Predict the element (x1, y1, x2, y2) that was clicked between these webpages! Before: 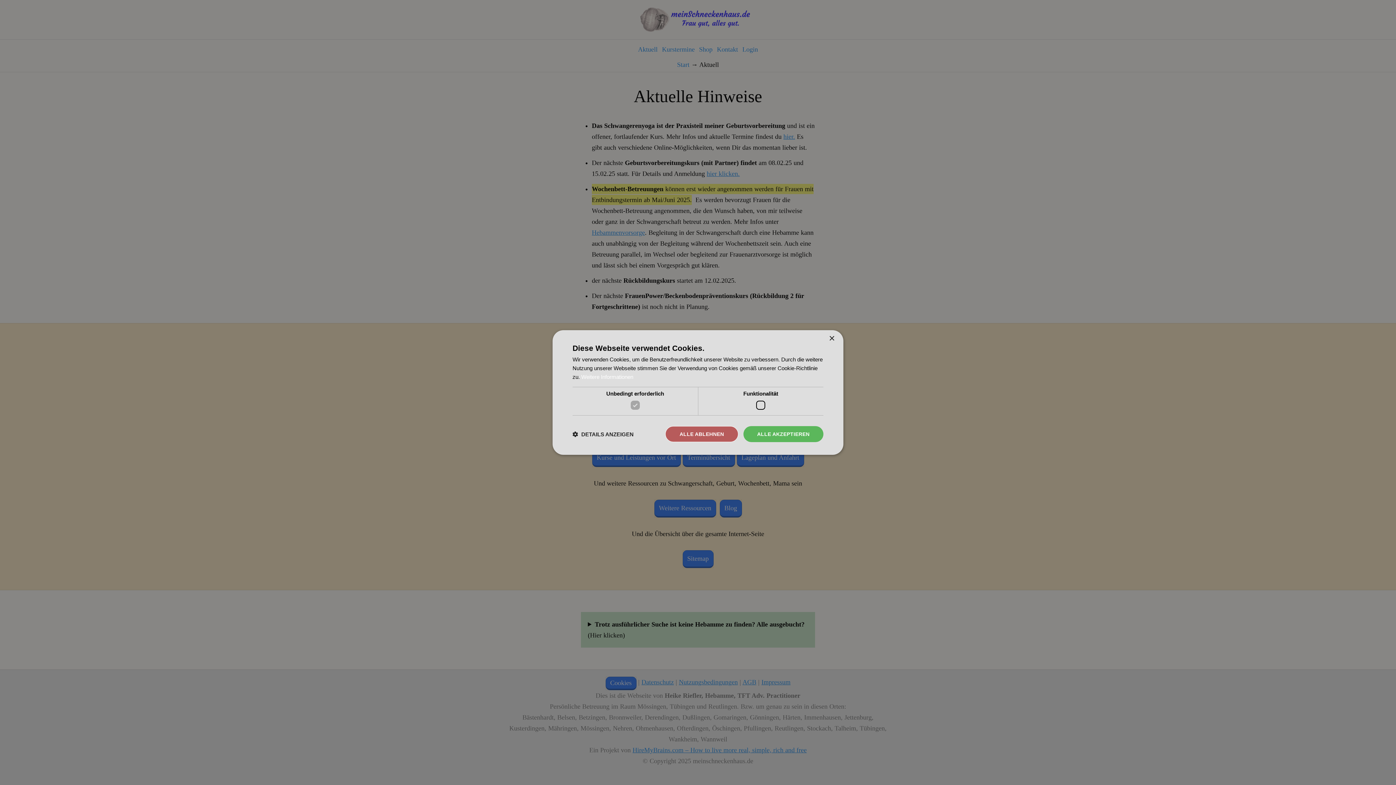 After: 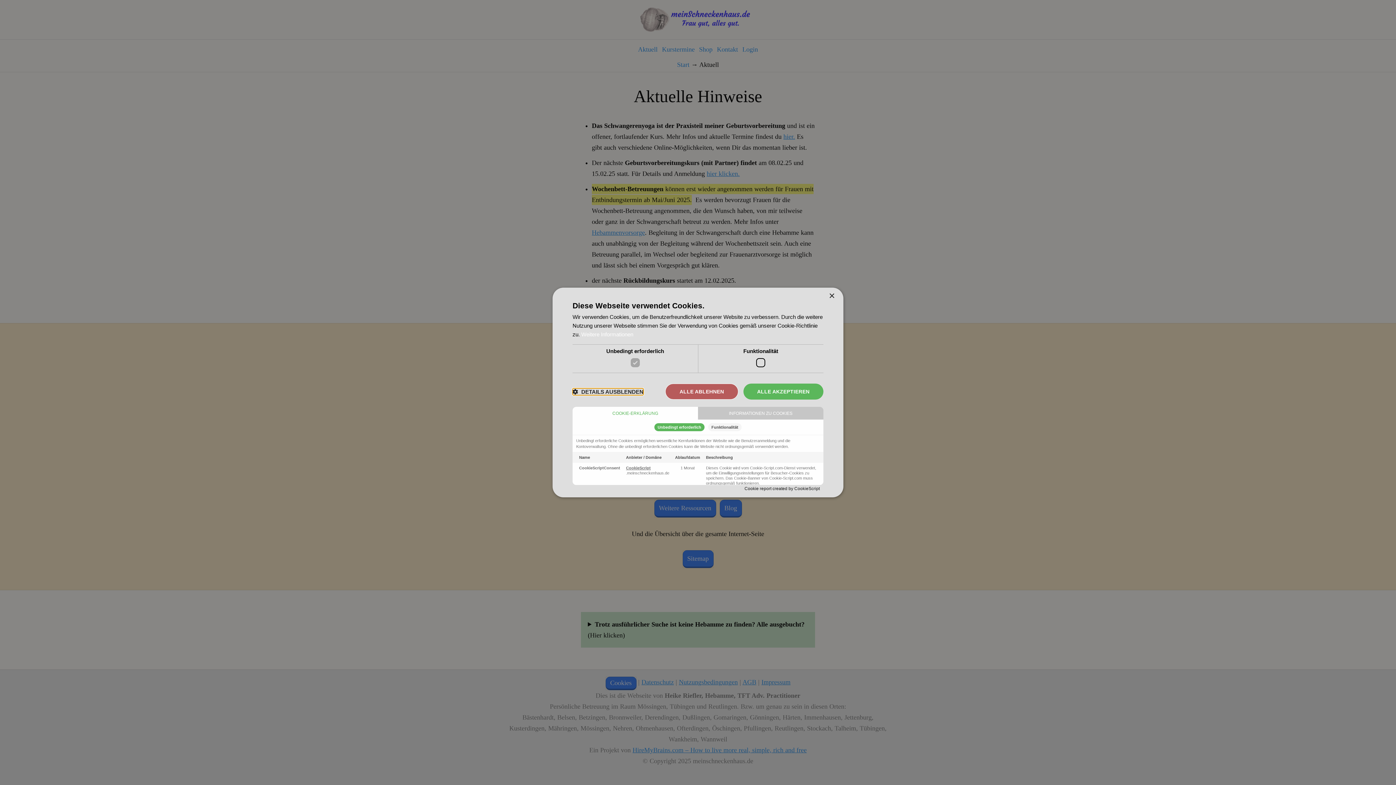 Action: bbox: (572, 430, 633, 437) label:  DETAILS ANZEIGEN